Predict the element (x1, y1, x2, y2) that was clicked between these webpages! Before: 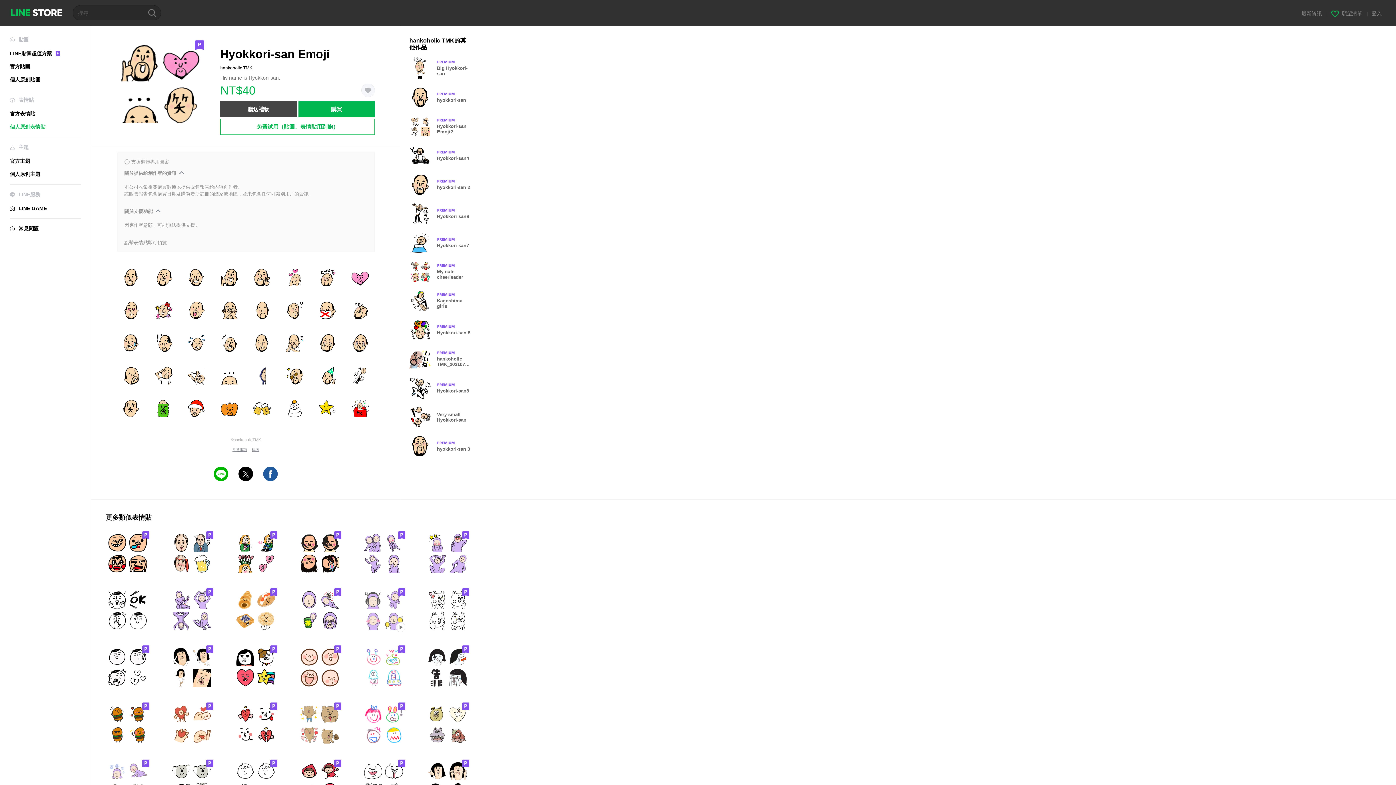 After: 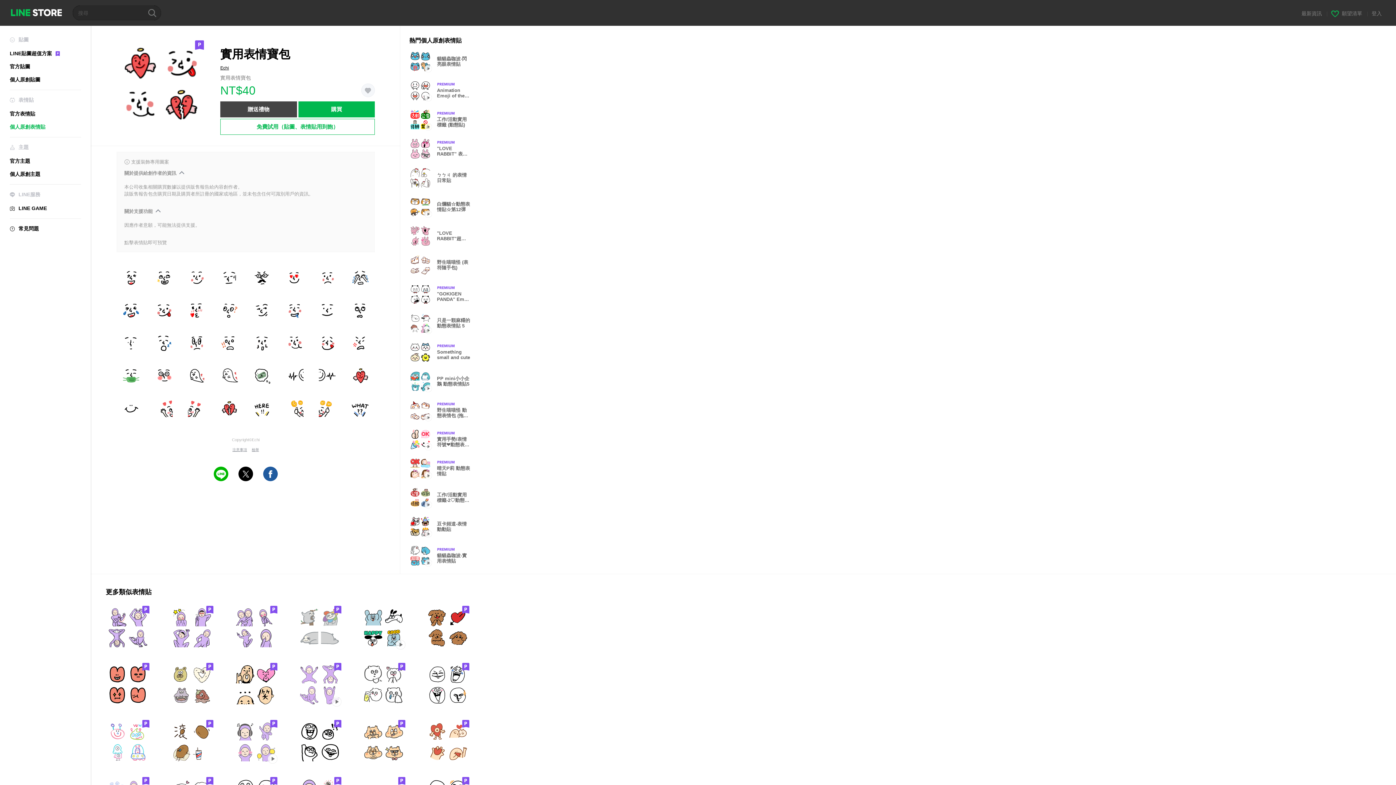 Action: bbox: (233, 702, 277, 746)